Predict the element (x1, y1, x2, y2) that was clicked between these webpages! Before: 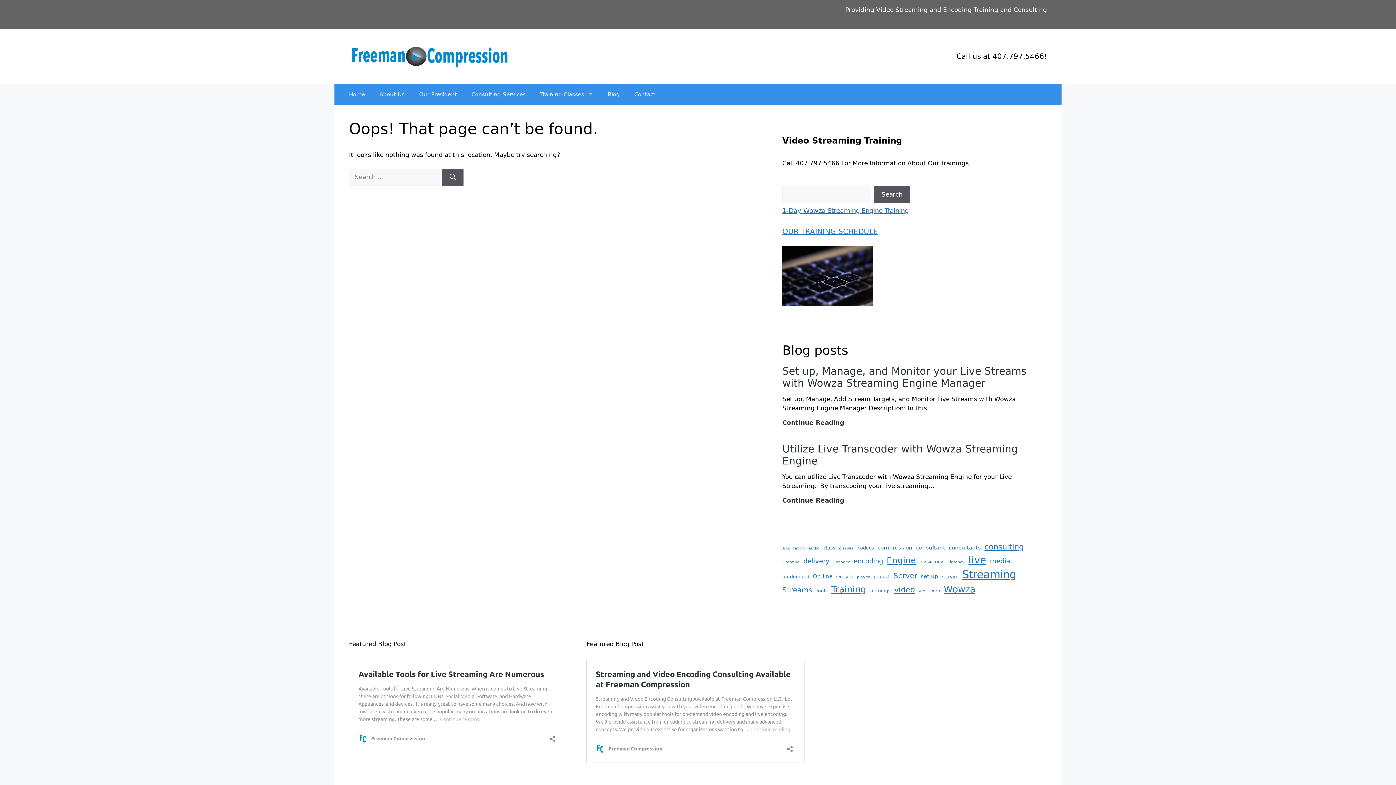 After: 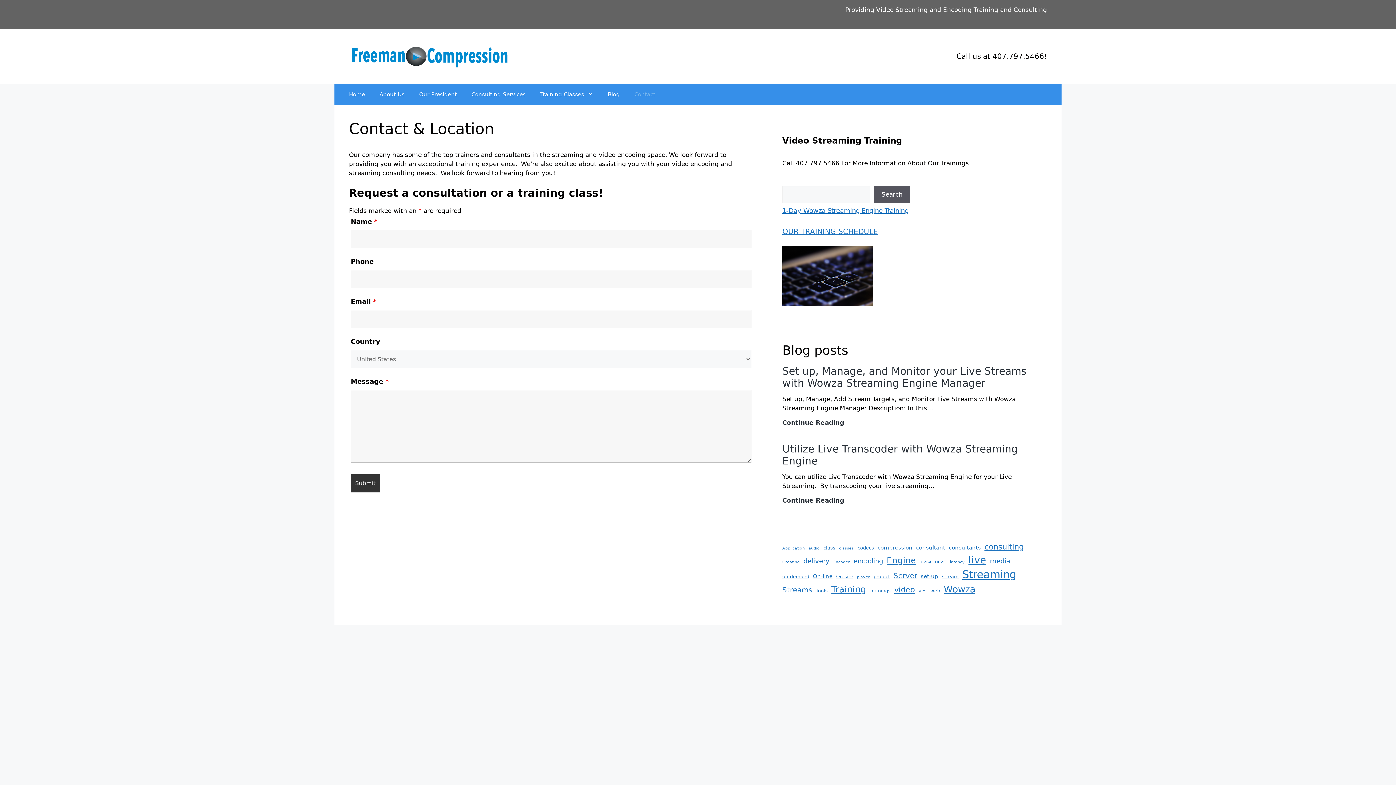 Action: label: Contact bbox: (627, 83, 662, 105)